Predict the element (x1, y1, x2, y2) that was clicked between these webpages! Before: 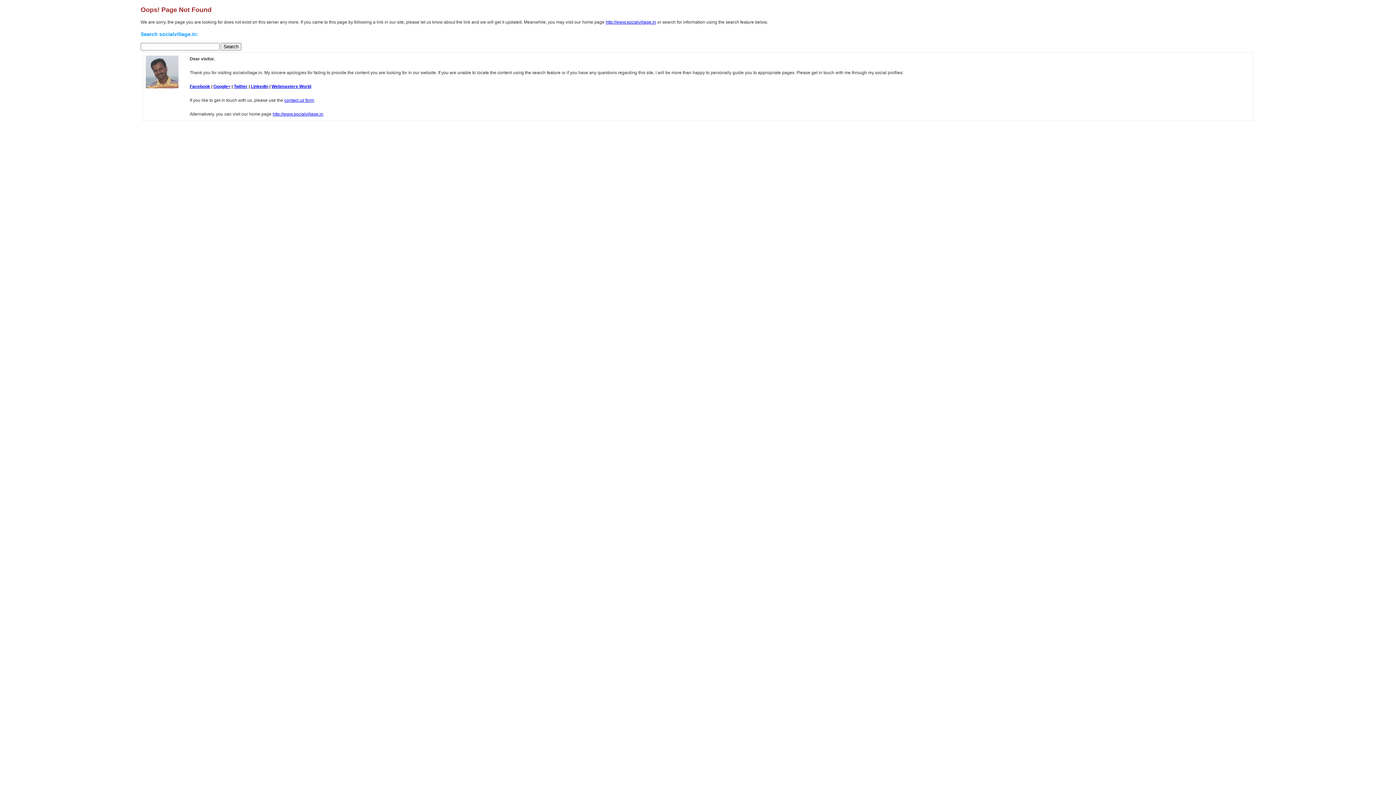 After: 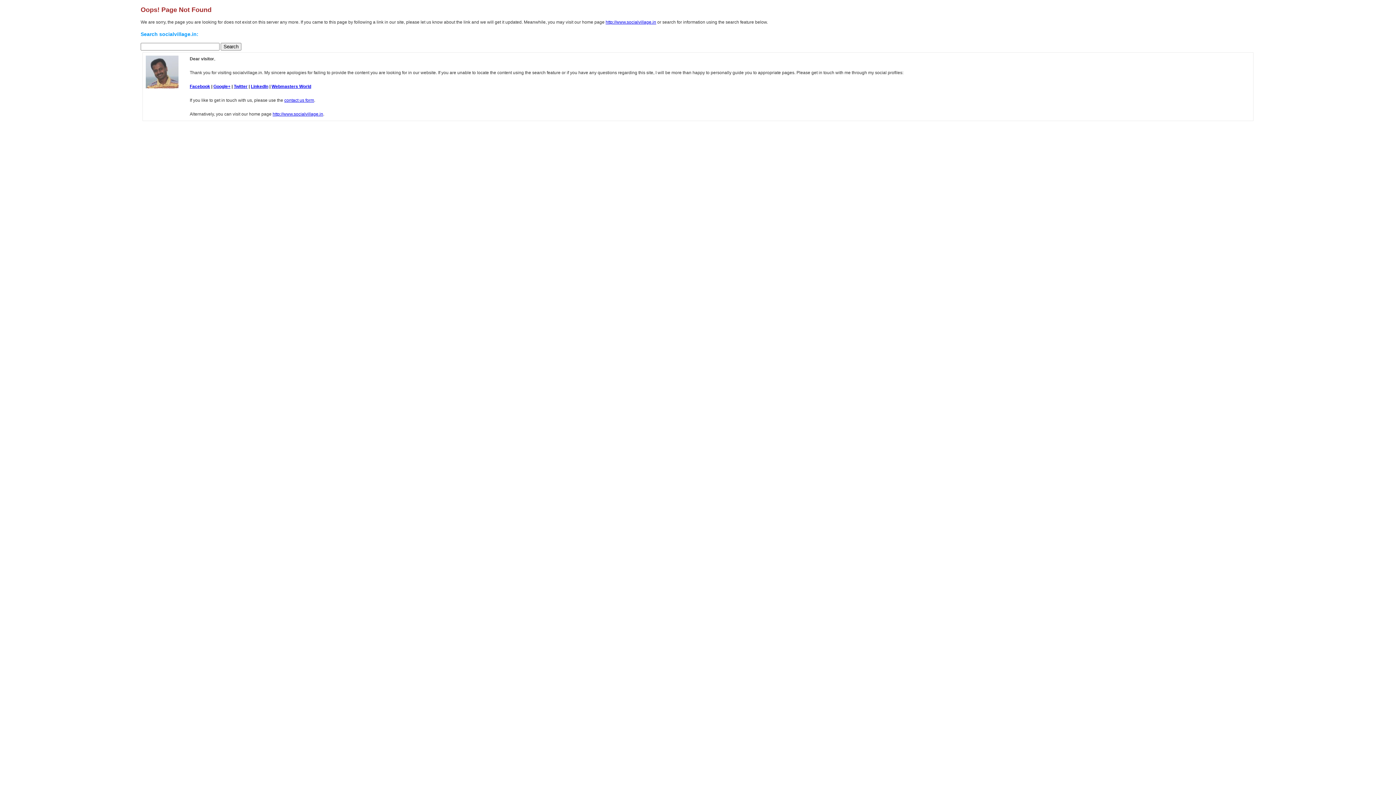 Action: label: Facebook bbox: (189, 83, 210, 89)